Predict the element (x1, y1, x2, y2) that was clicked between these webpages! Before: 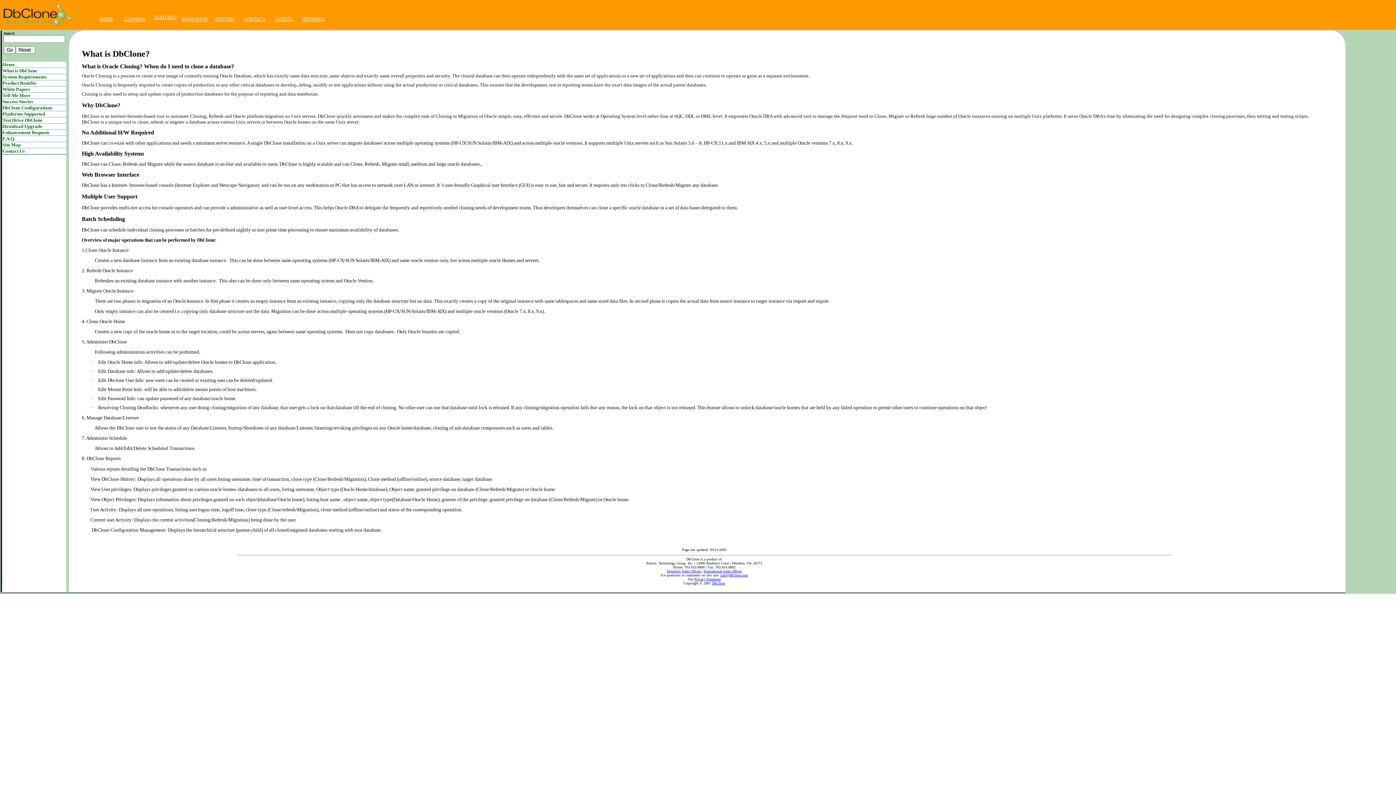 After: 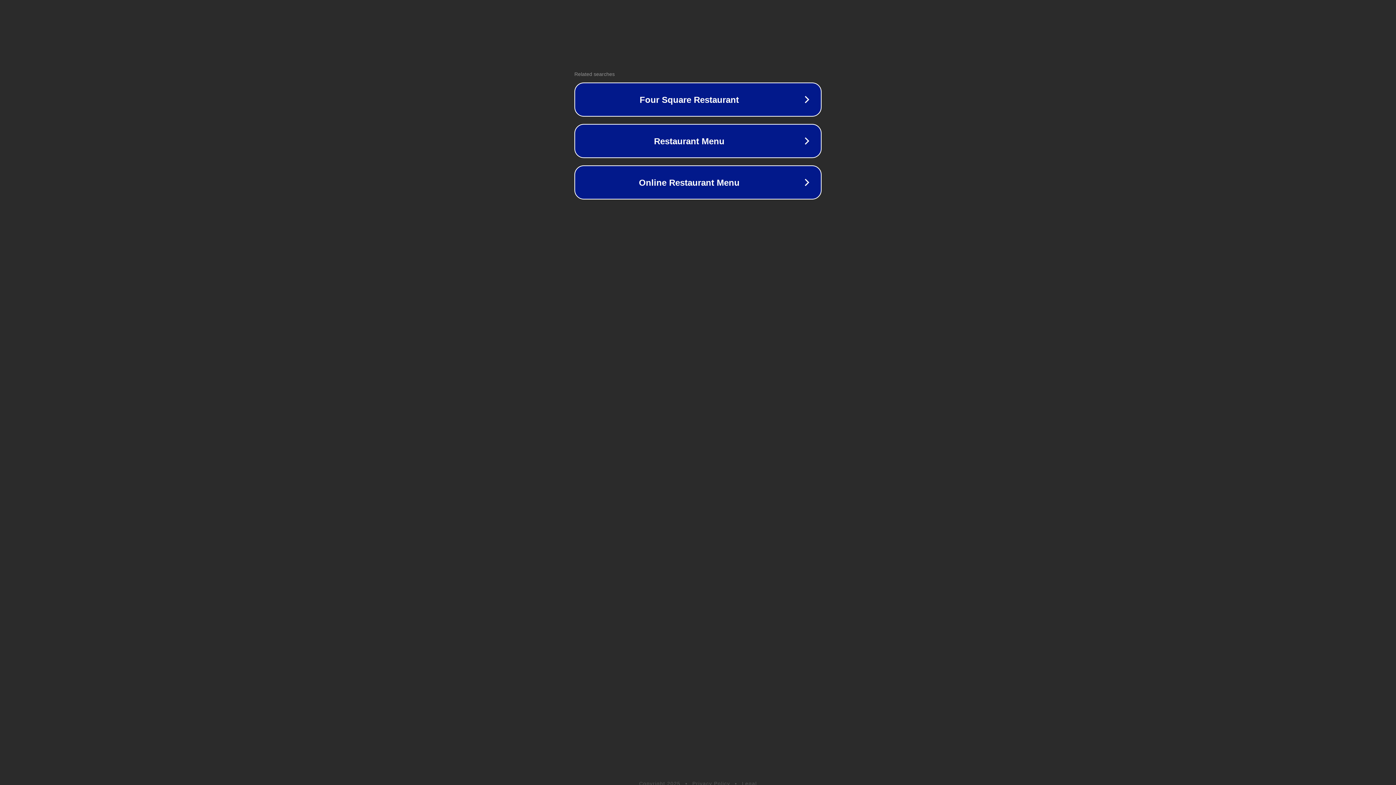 Action: bbox: (601, 606, 659, 612) label: jordan 6 black infrared